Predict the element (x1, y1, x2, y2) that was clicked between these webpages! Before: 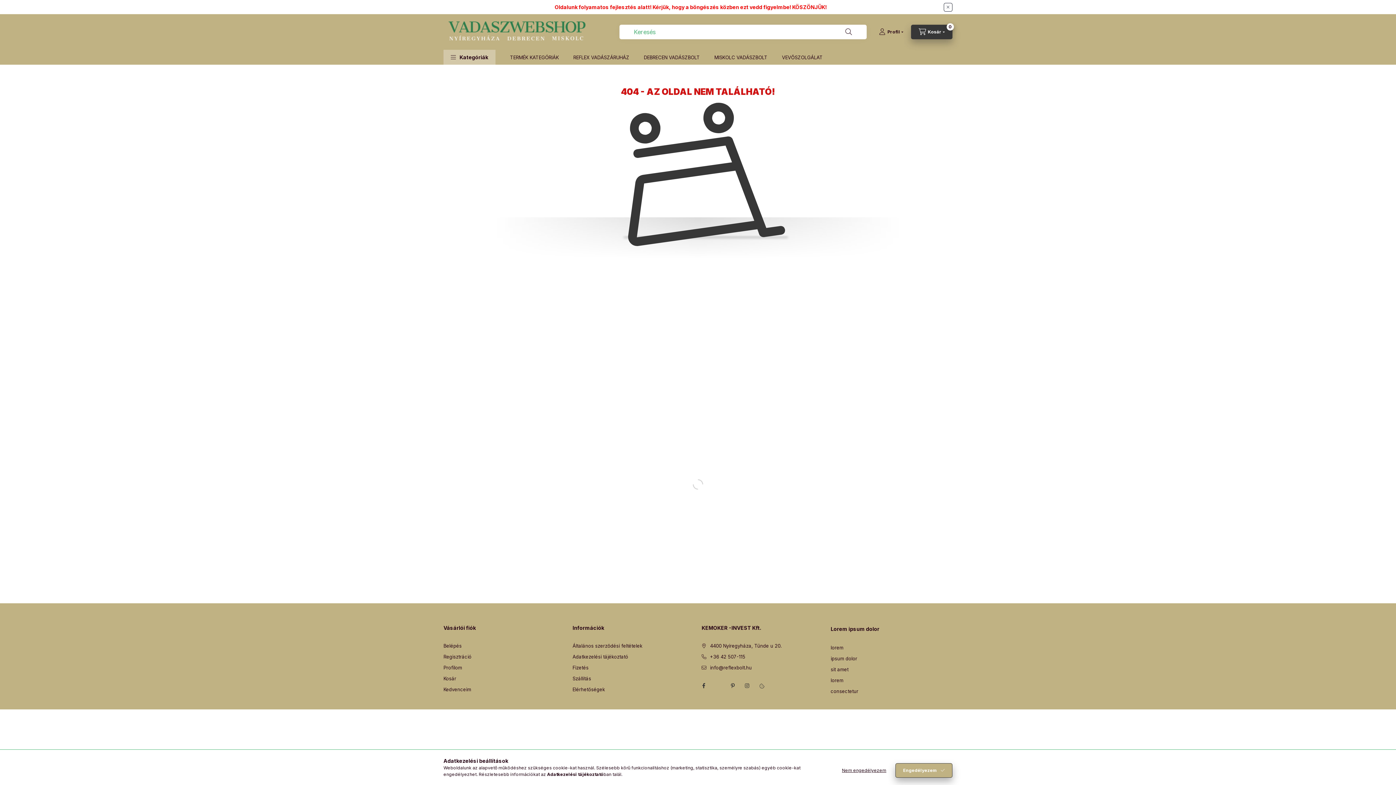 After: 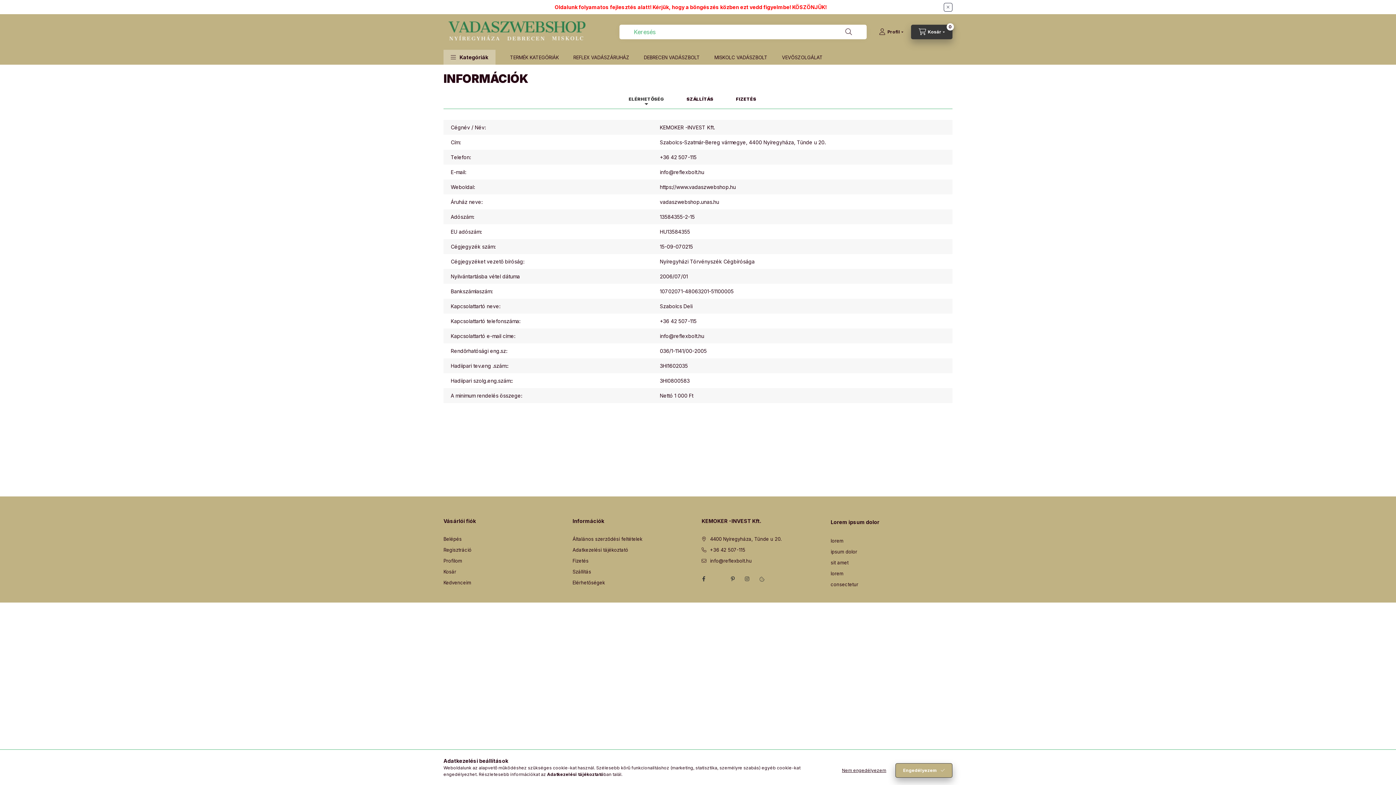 Action: bbox: (572, 686, 605, 693) label: Elérhetőségek